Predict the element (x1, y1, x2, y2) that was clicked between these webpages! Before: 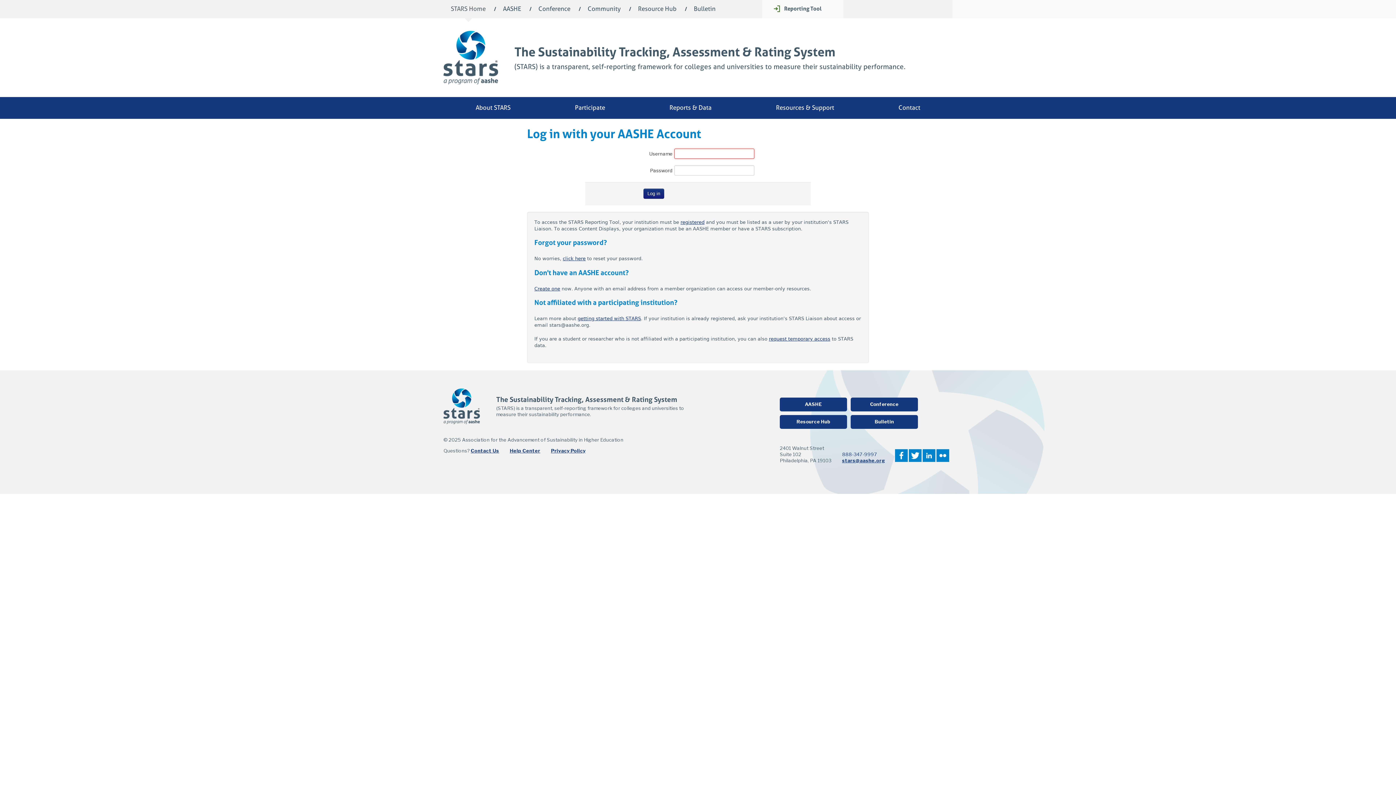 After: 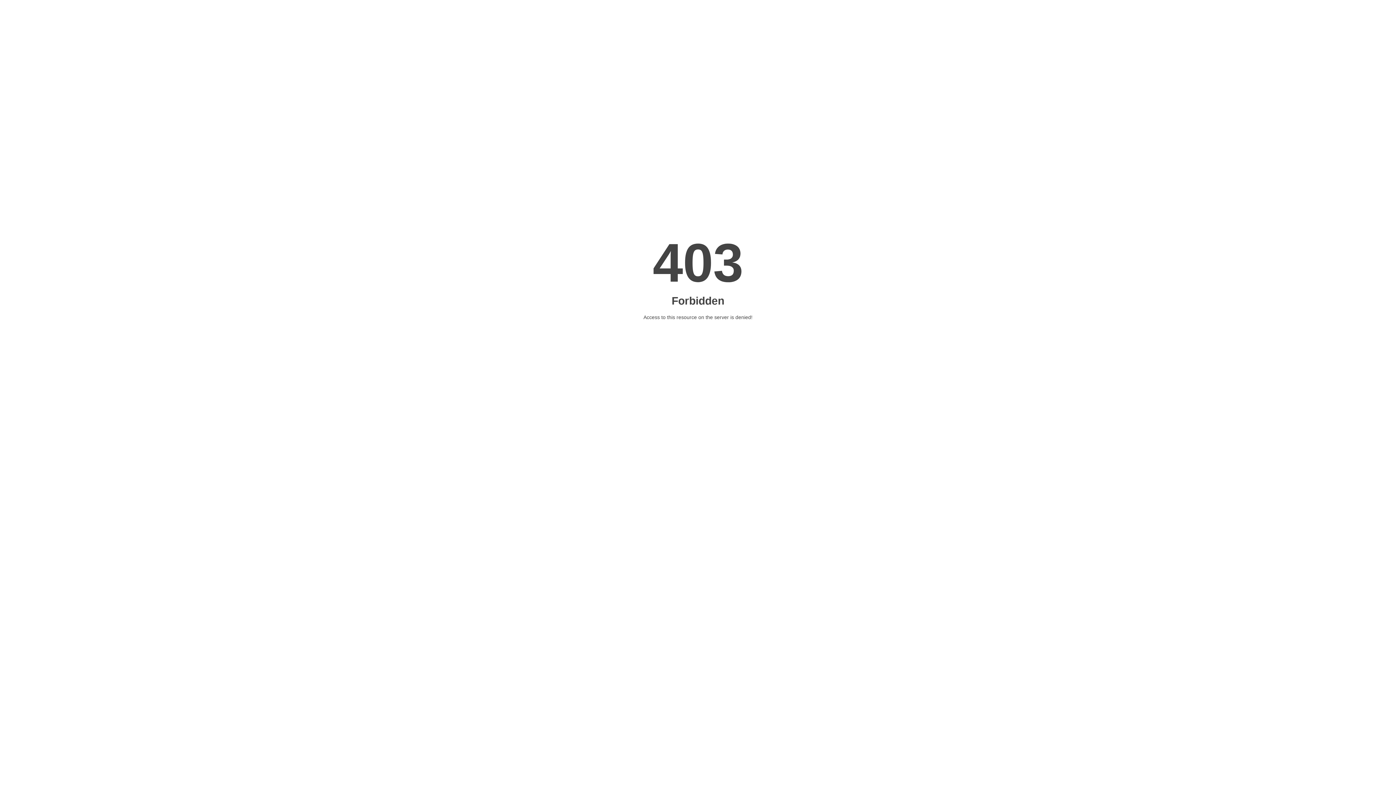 Action: label: About STARS bbox: (463, 96, 523, 118)